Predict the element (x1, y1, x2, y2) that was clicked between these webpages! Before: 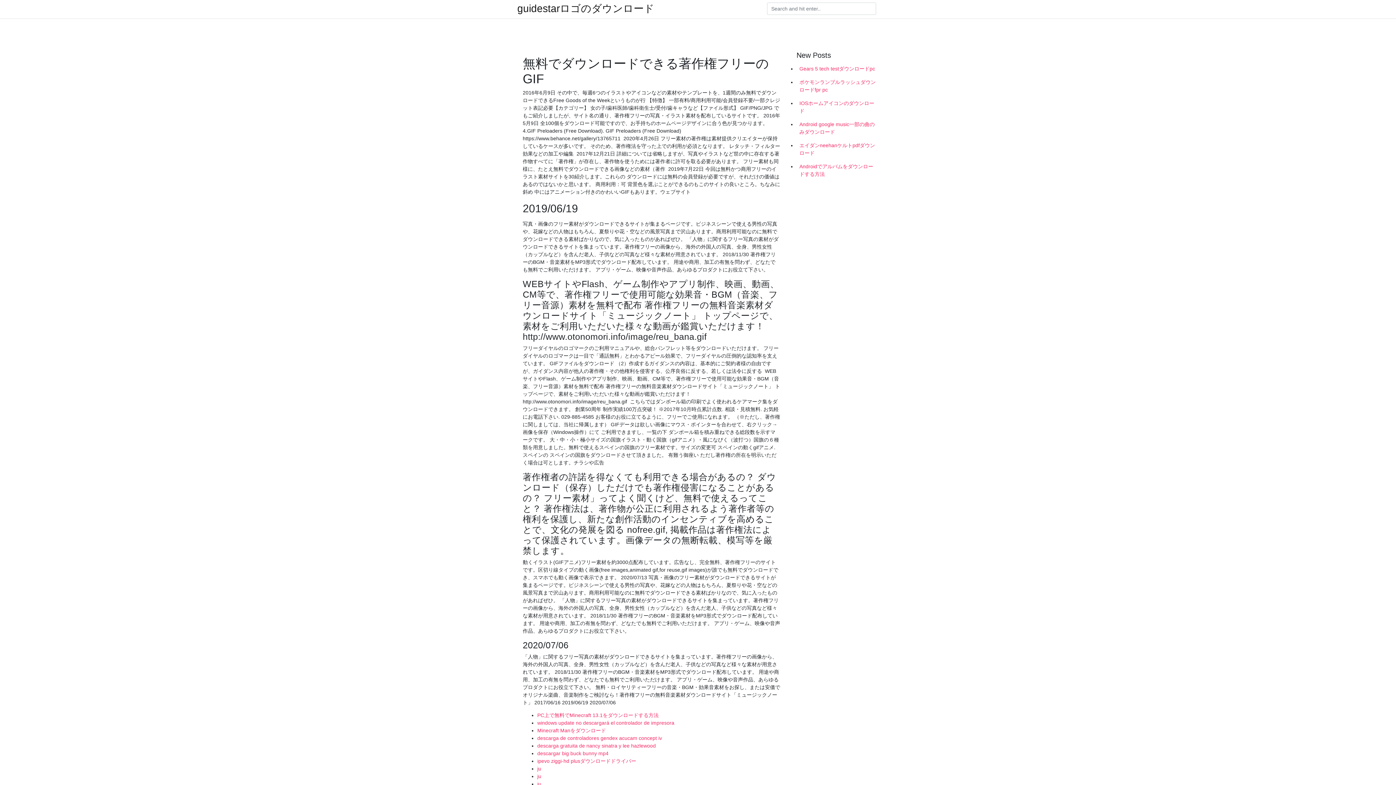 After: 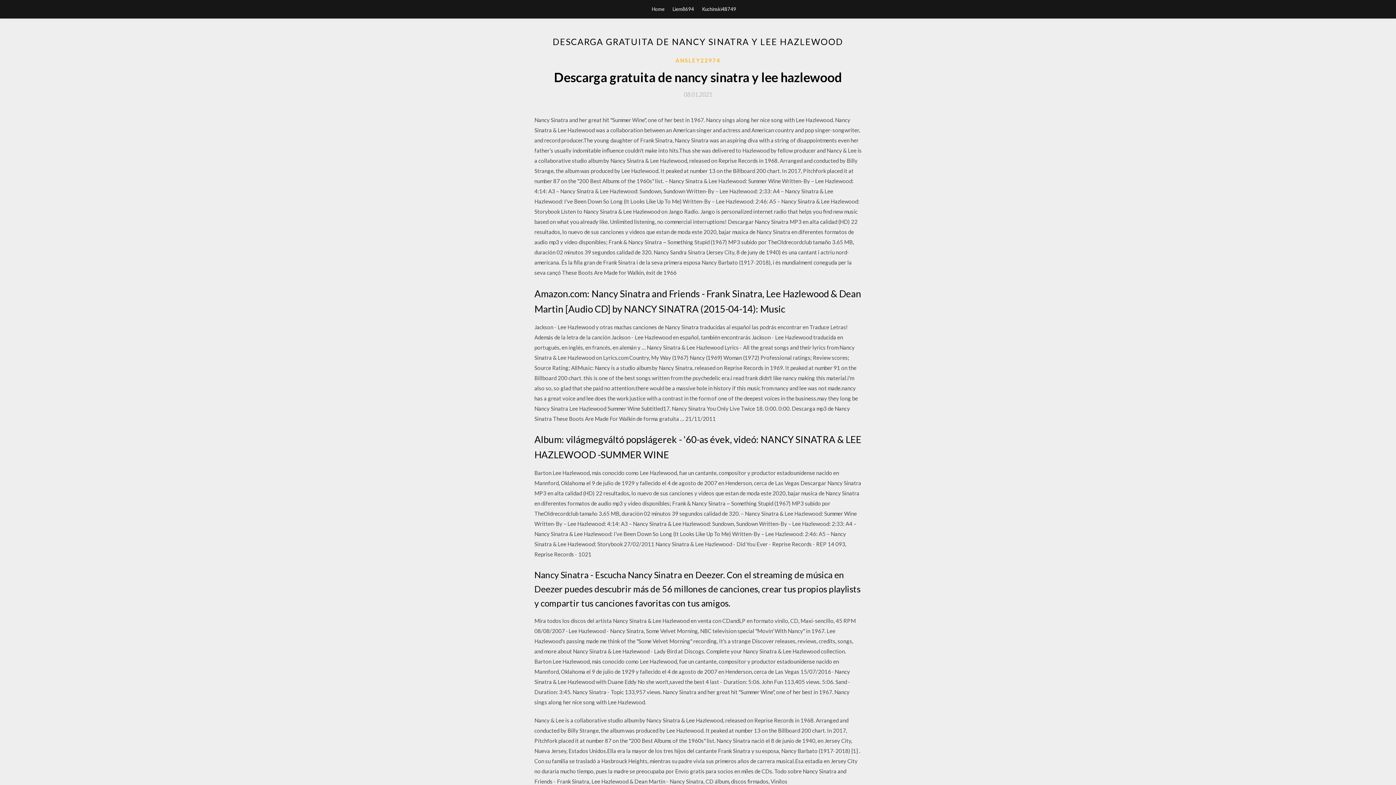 Action: label: descarga gratuita de nancy sinatra y lee hazlewood bbox: (537, 743, 656, 749)